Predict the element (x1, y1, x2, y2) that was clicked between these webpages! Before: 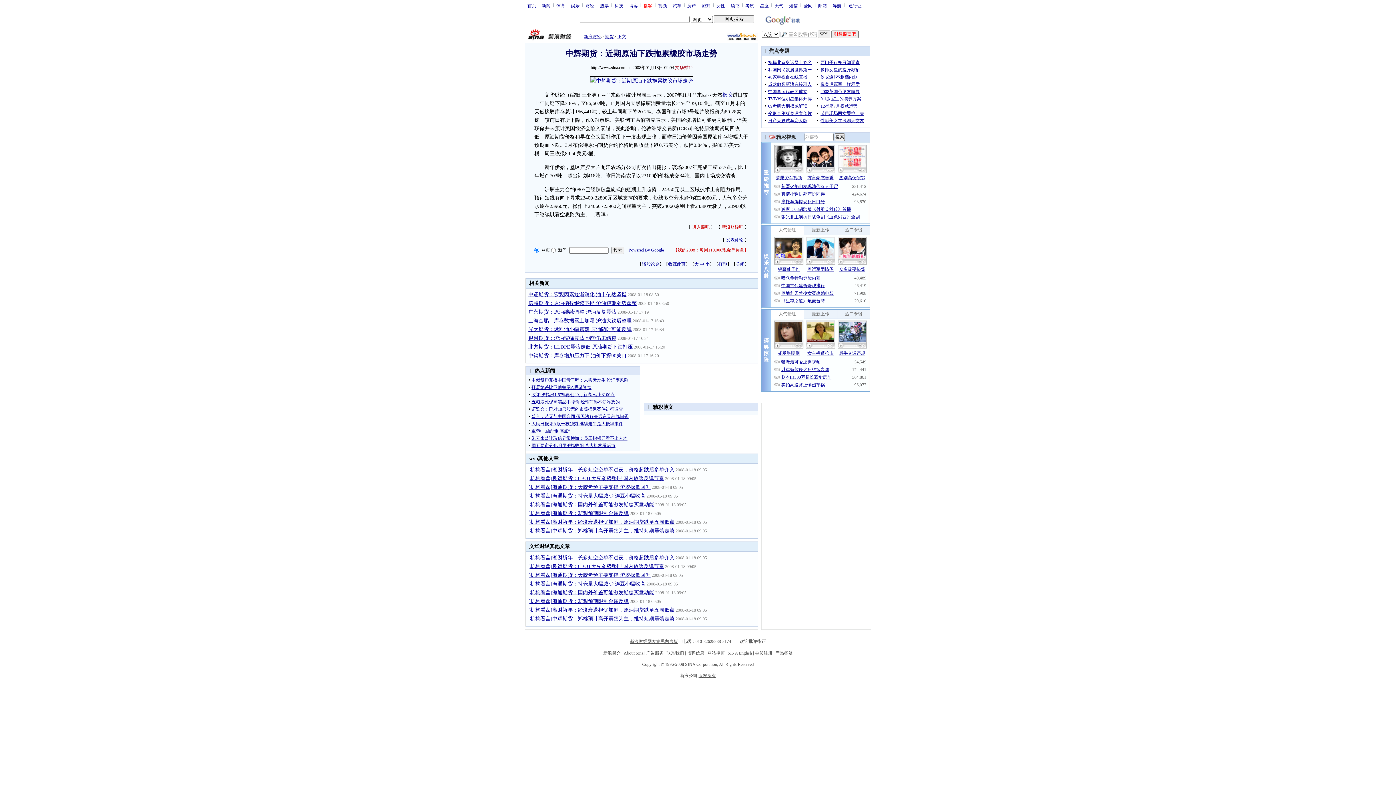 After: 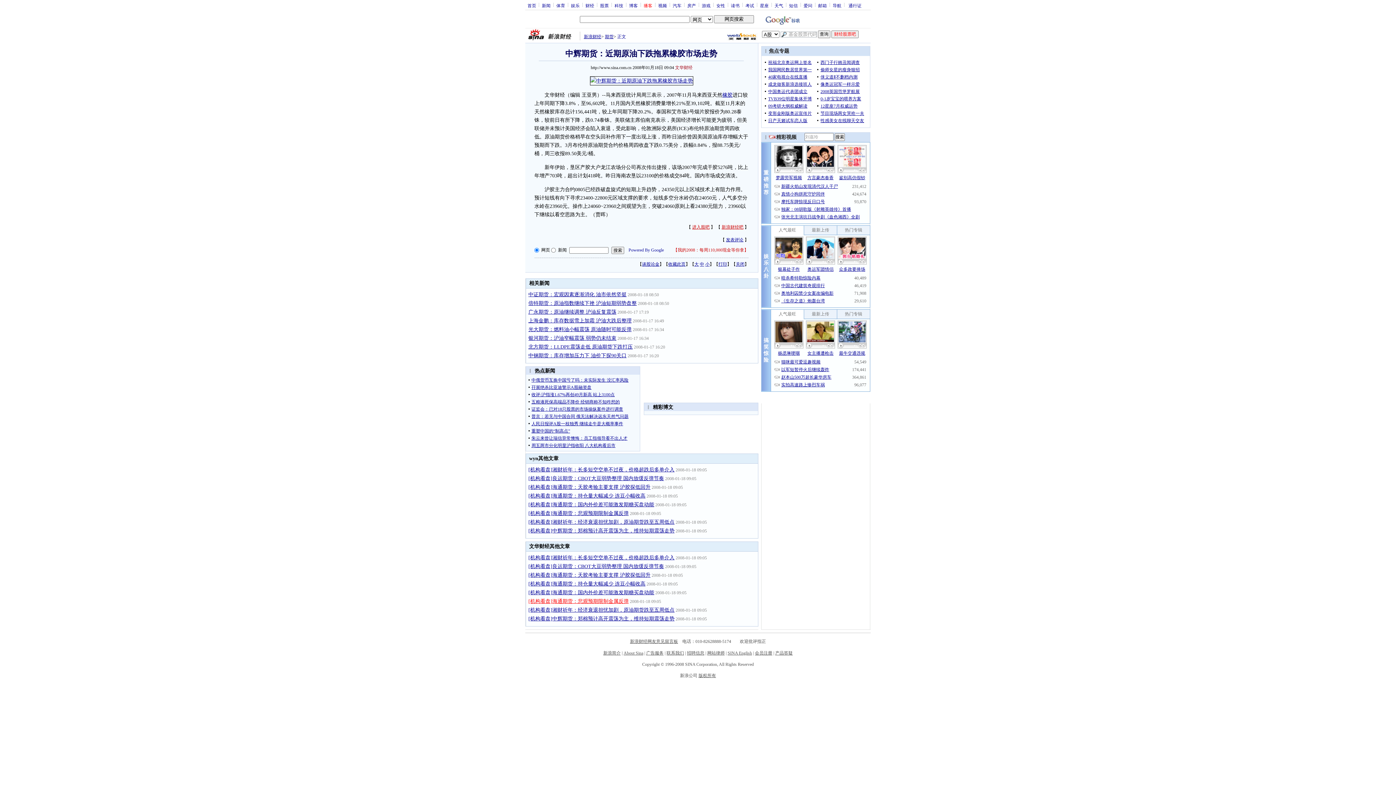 Action: bbox: (528, 598, 628, 604) label: [机构看盘]海通期货：悲观预期限制金属反弹